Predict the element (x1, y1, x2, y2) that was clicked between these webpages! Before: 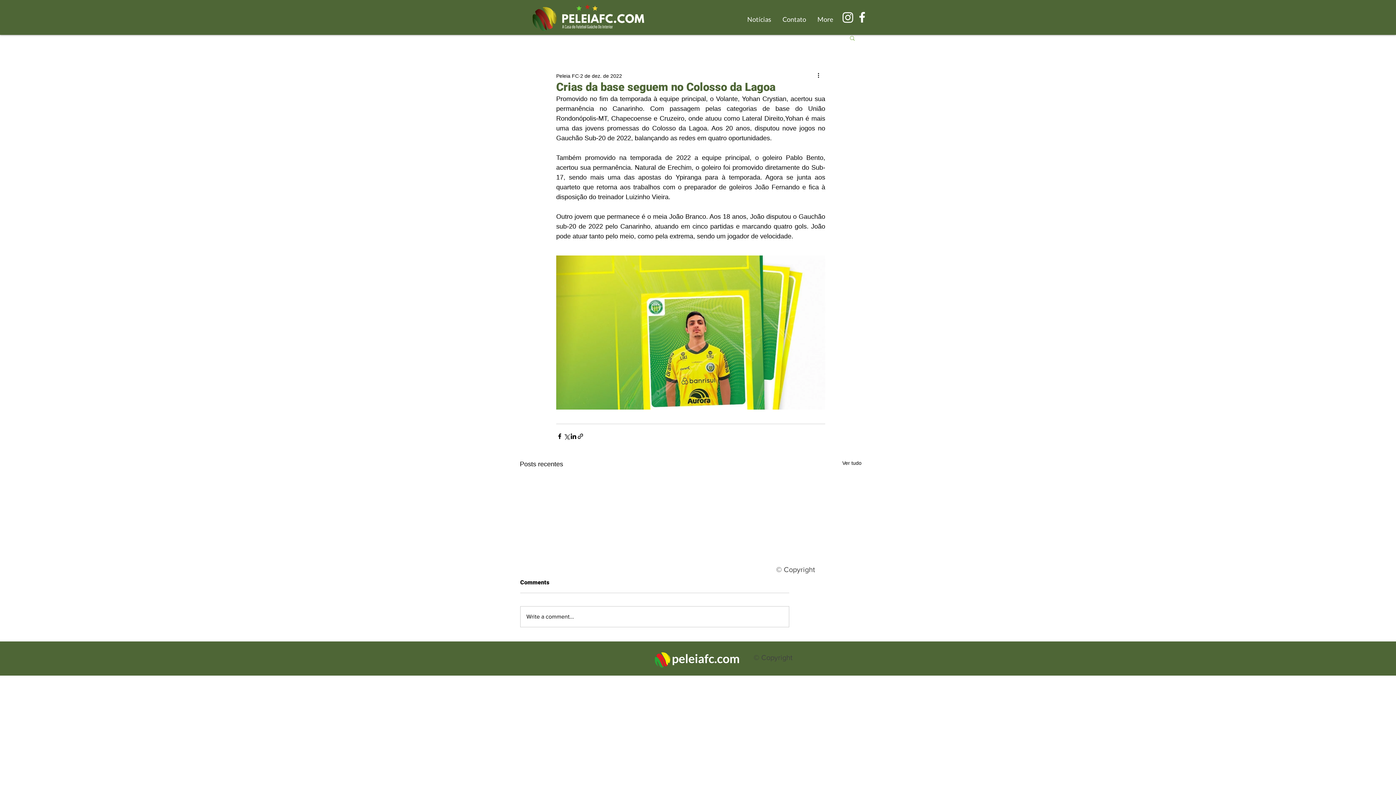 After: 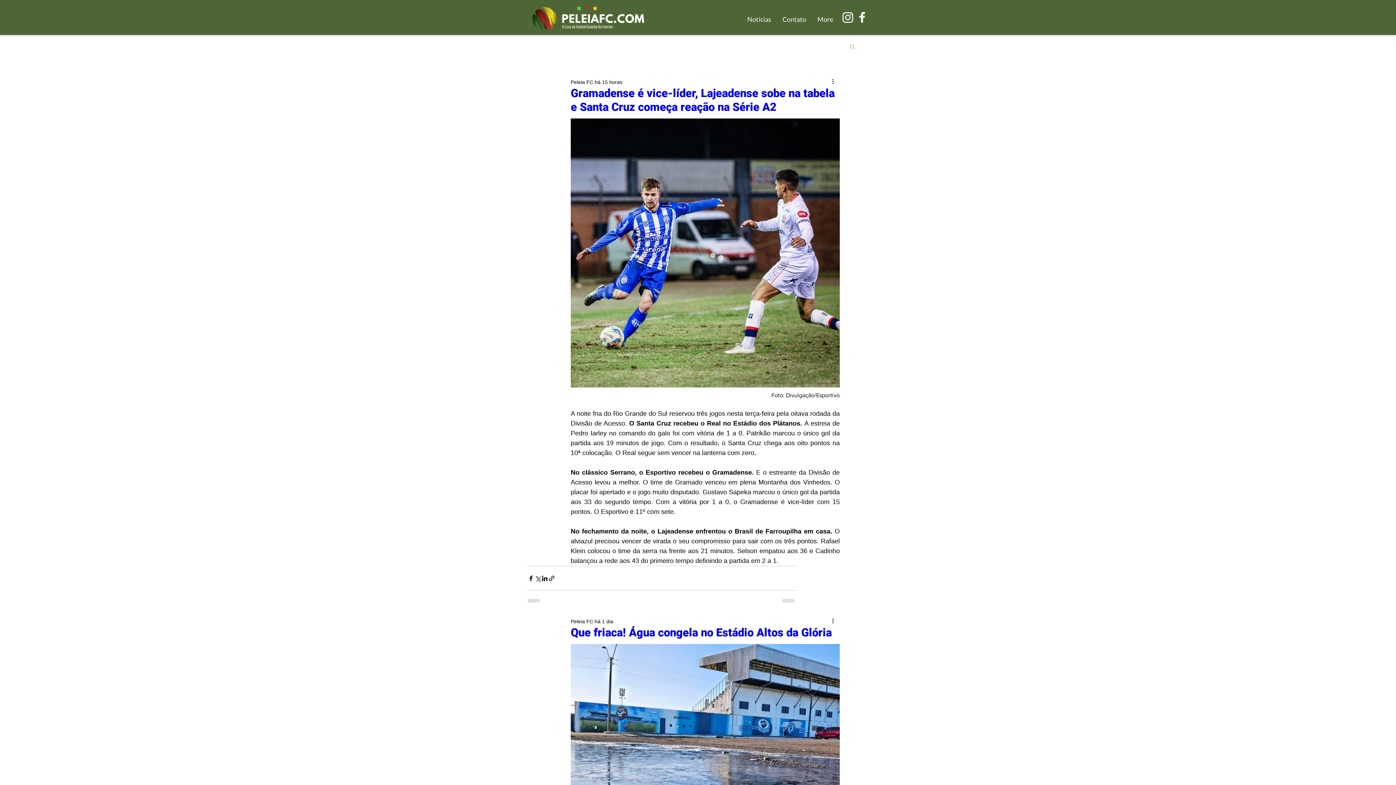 Action: bbox: (842, 459, 861, 469) label: Ver tudo